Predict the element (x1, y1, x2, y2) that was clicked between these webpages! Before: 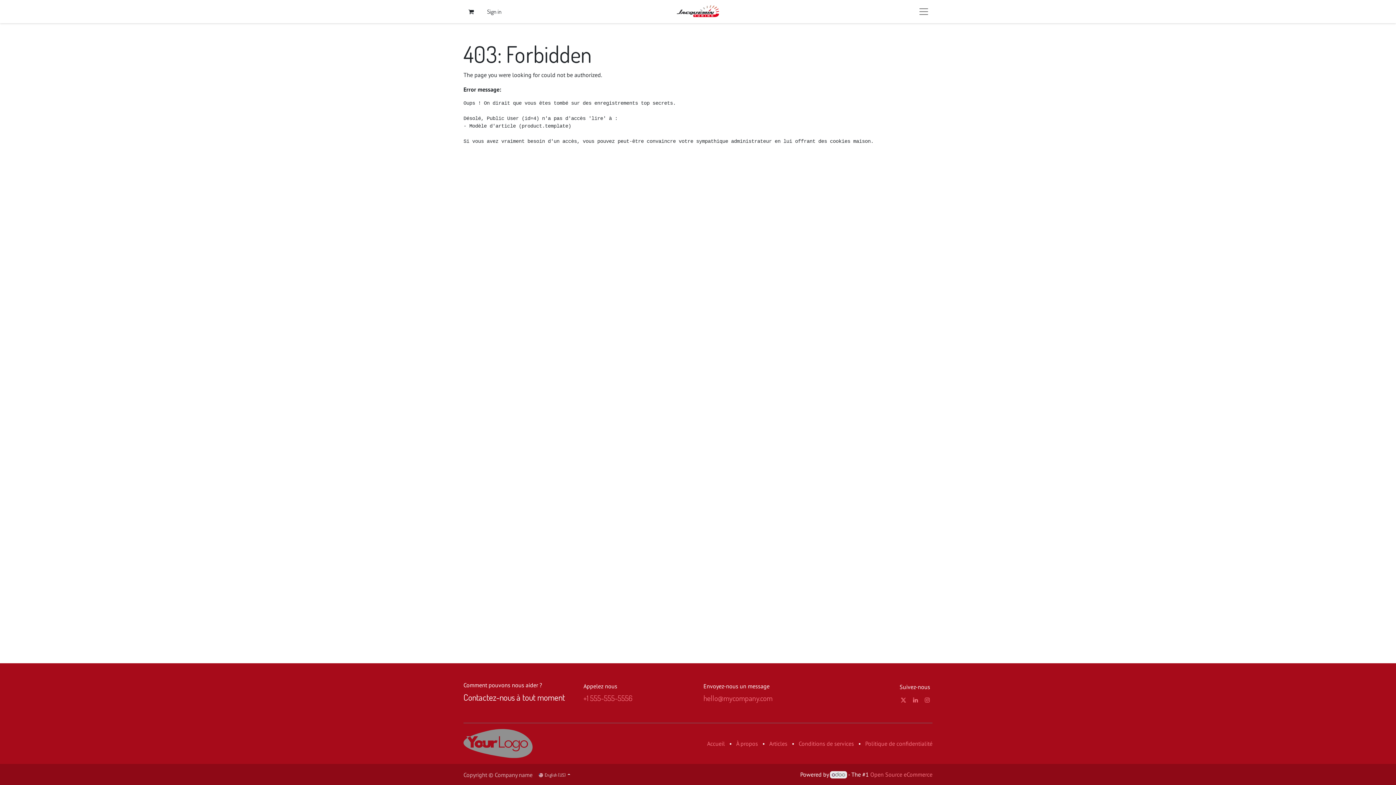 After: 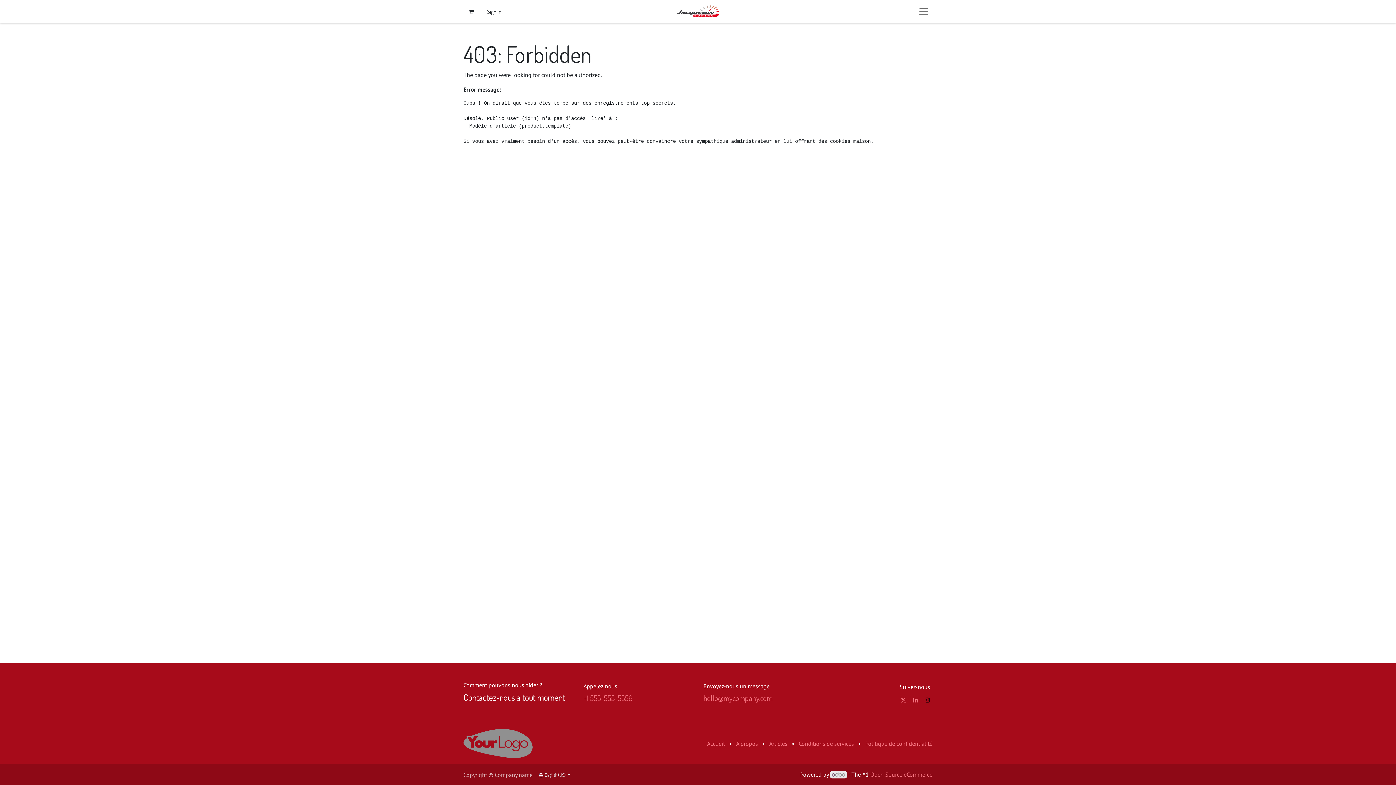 Action: bbox: (923, 695, 931, 704)